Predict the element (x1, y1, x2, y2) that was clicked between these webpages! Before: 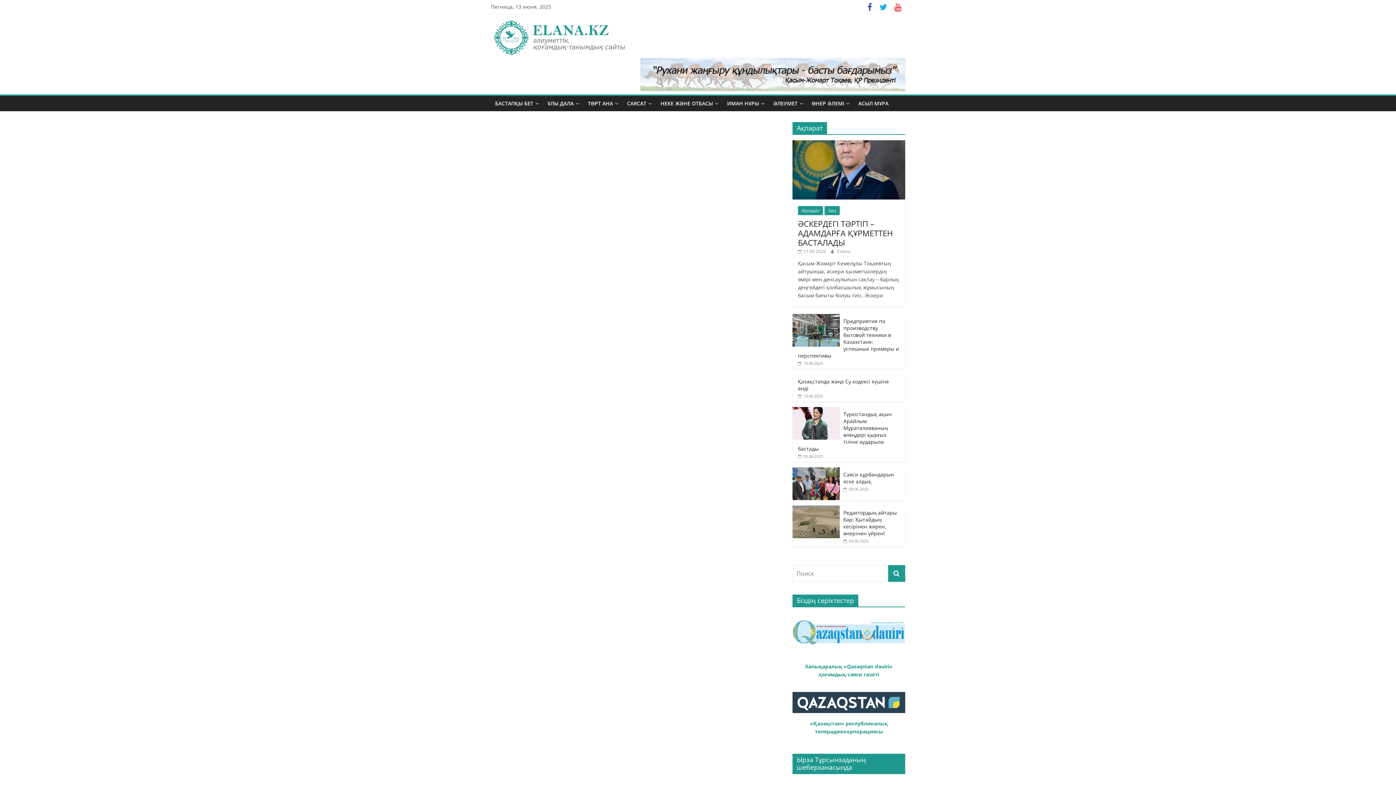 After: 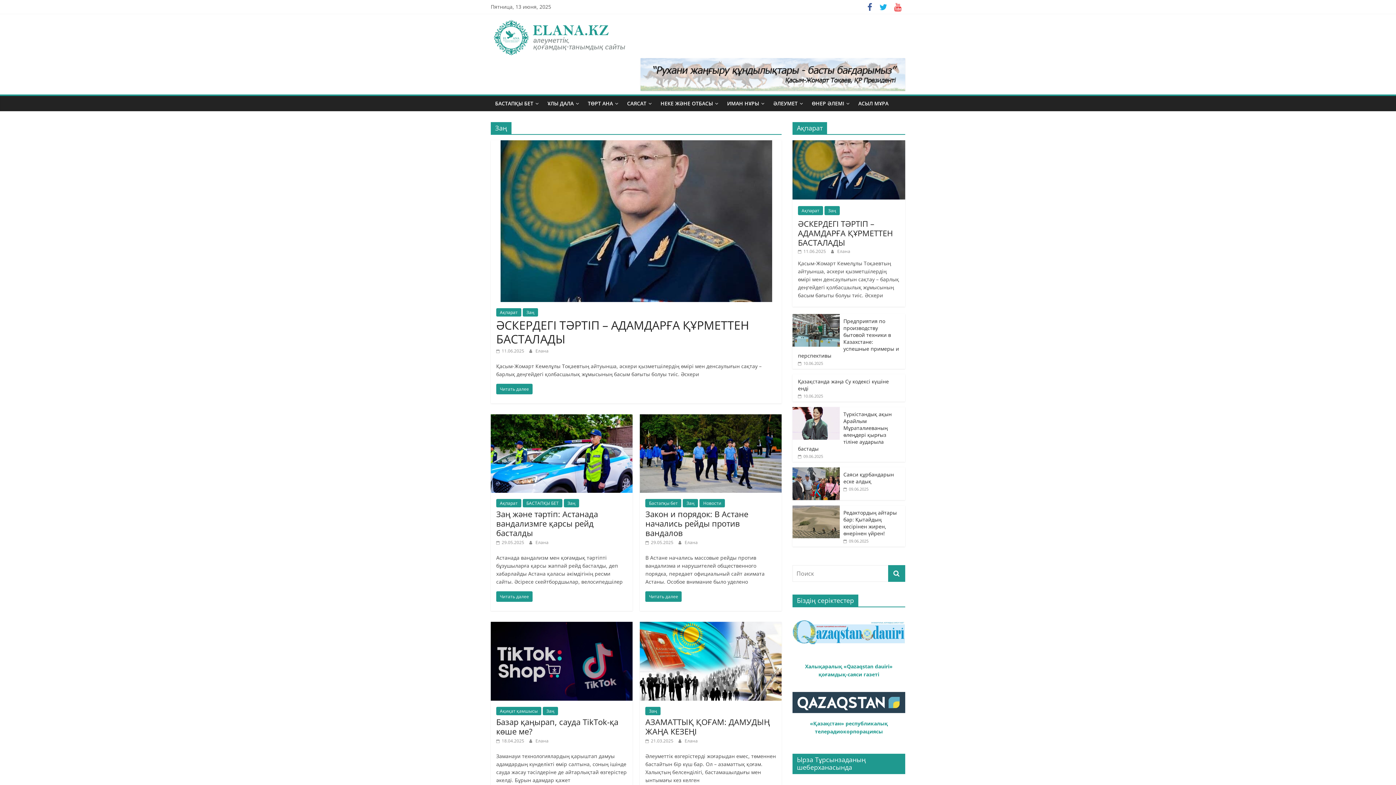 Action: label: Заң bbox: (824, 206, 840, 215)